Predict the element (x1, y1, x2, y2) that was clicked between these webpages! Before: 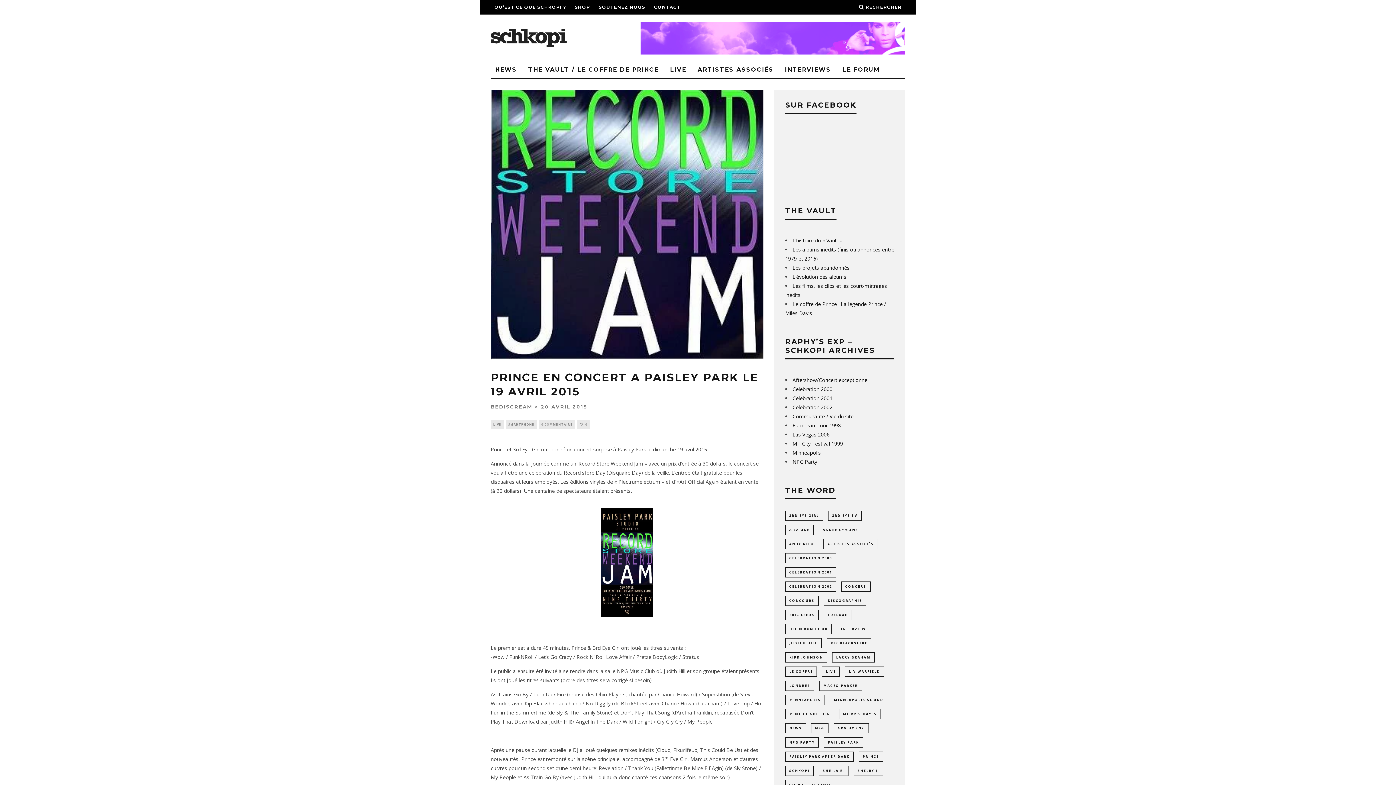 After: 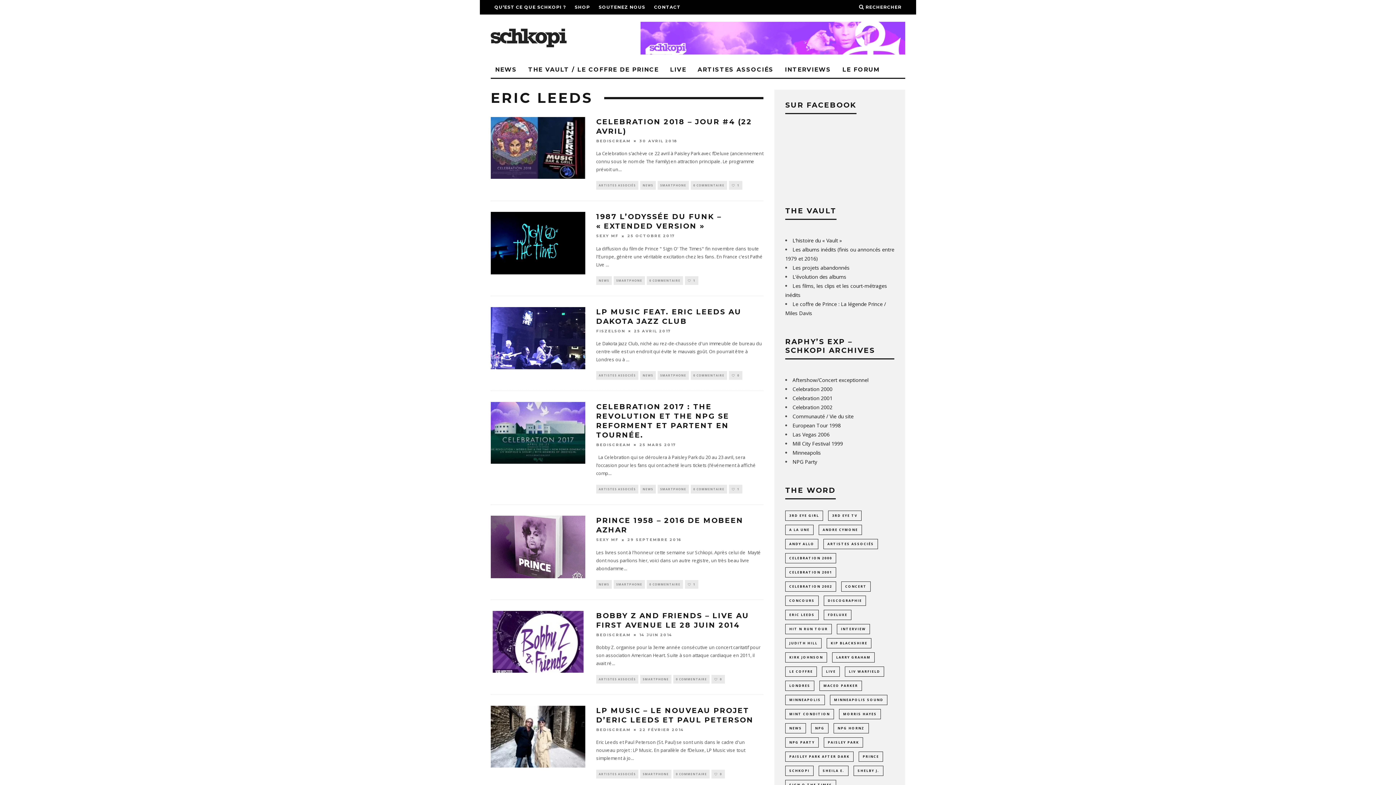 Action: label: Eric Leeds (11 éléments) bbox: (785, 610, 818, 620)